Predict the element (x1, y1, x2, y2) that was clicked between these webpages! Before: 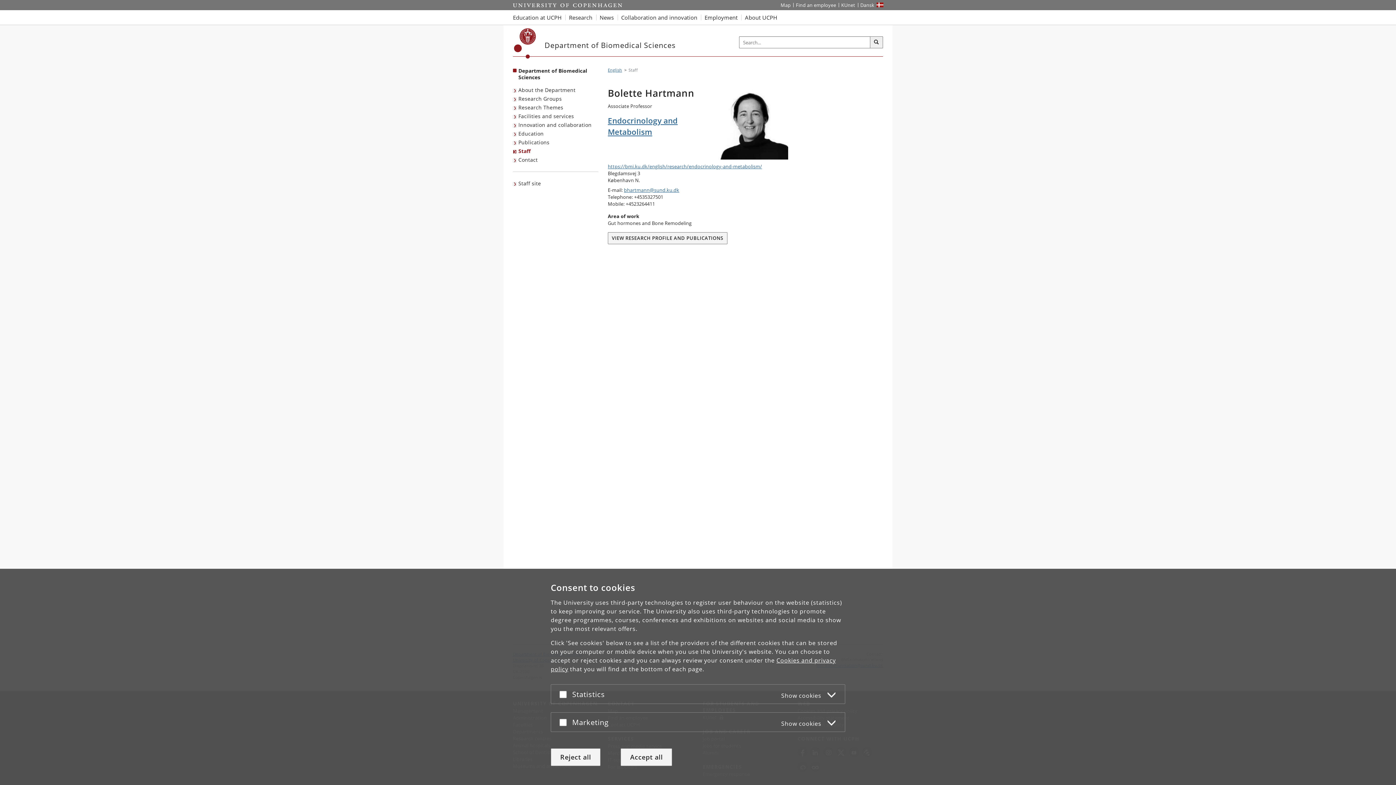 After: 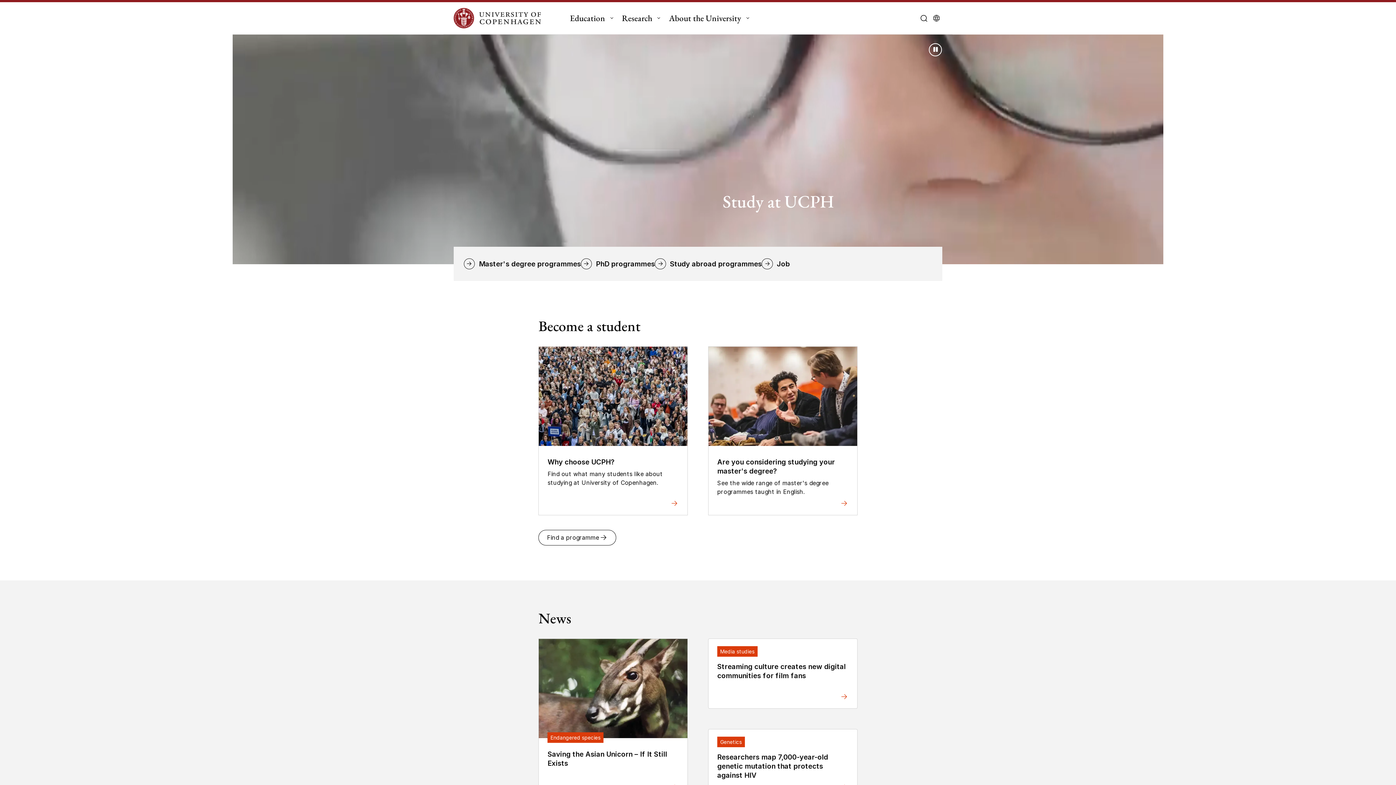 Action: bbox: (513, 0, 622, 10) label: Start